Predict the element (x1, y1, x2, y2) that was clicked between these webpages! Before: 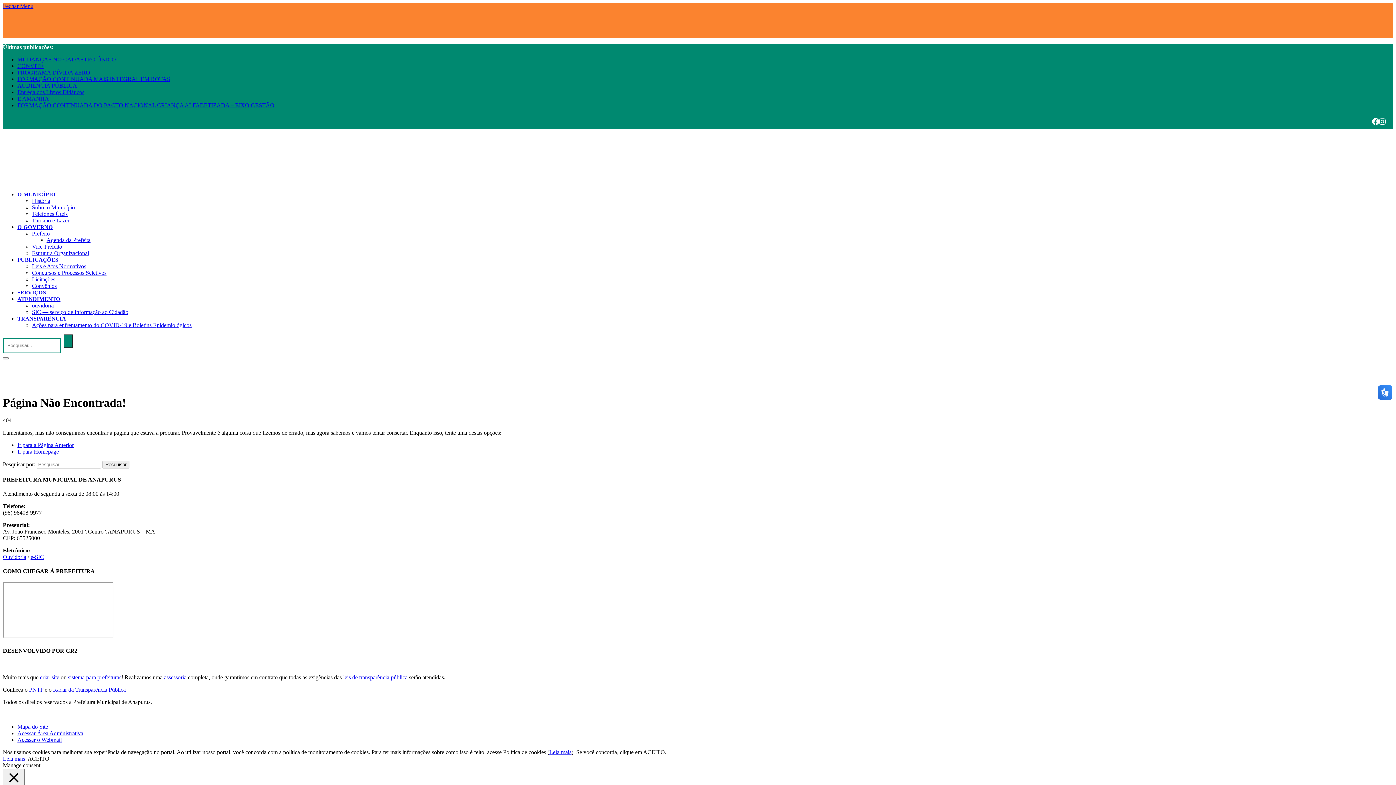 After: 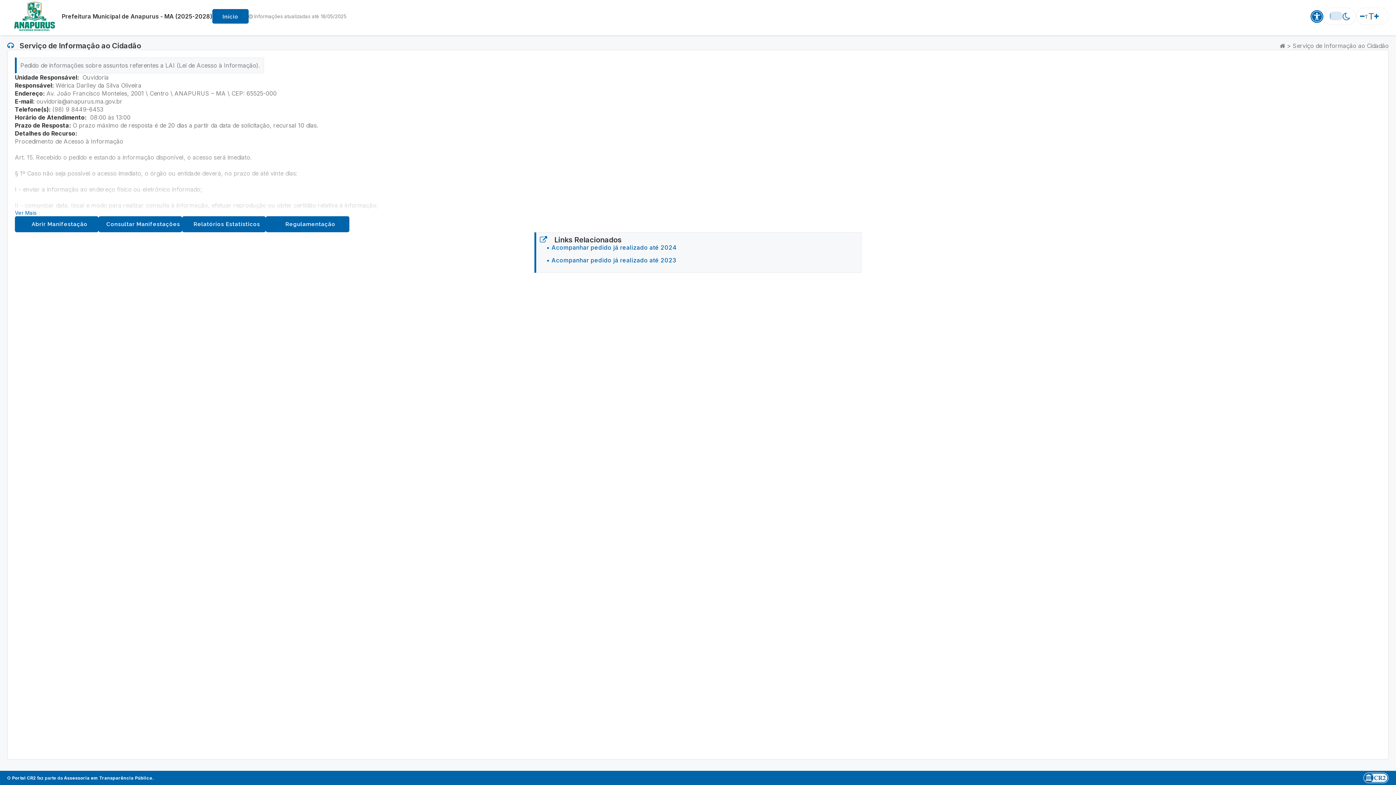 Action: bbox: (32, 309, 128, 315) label: SIC — serviço de Informação ao Cidadão